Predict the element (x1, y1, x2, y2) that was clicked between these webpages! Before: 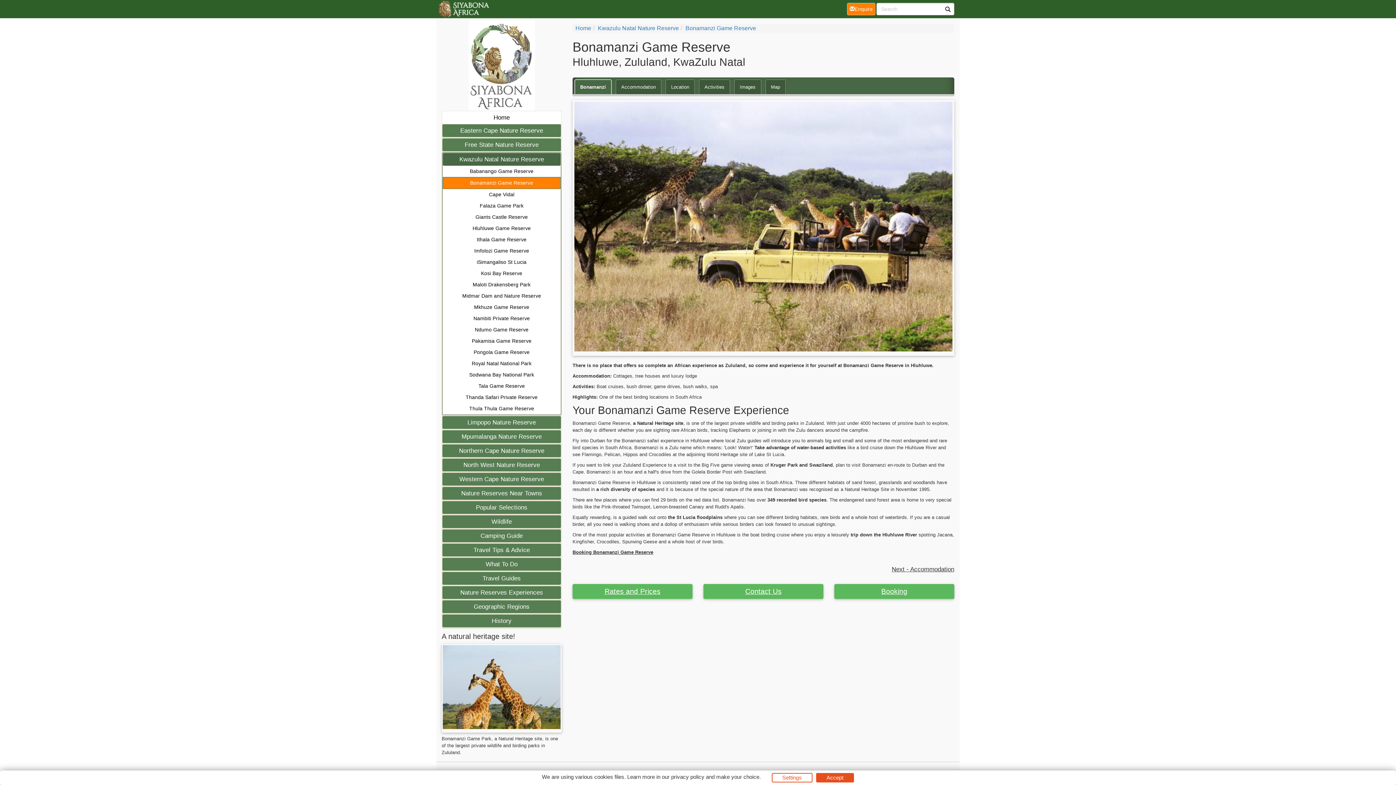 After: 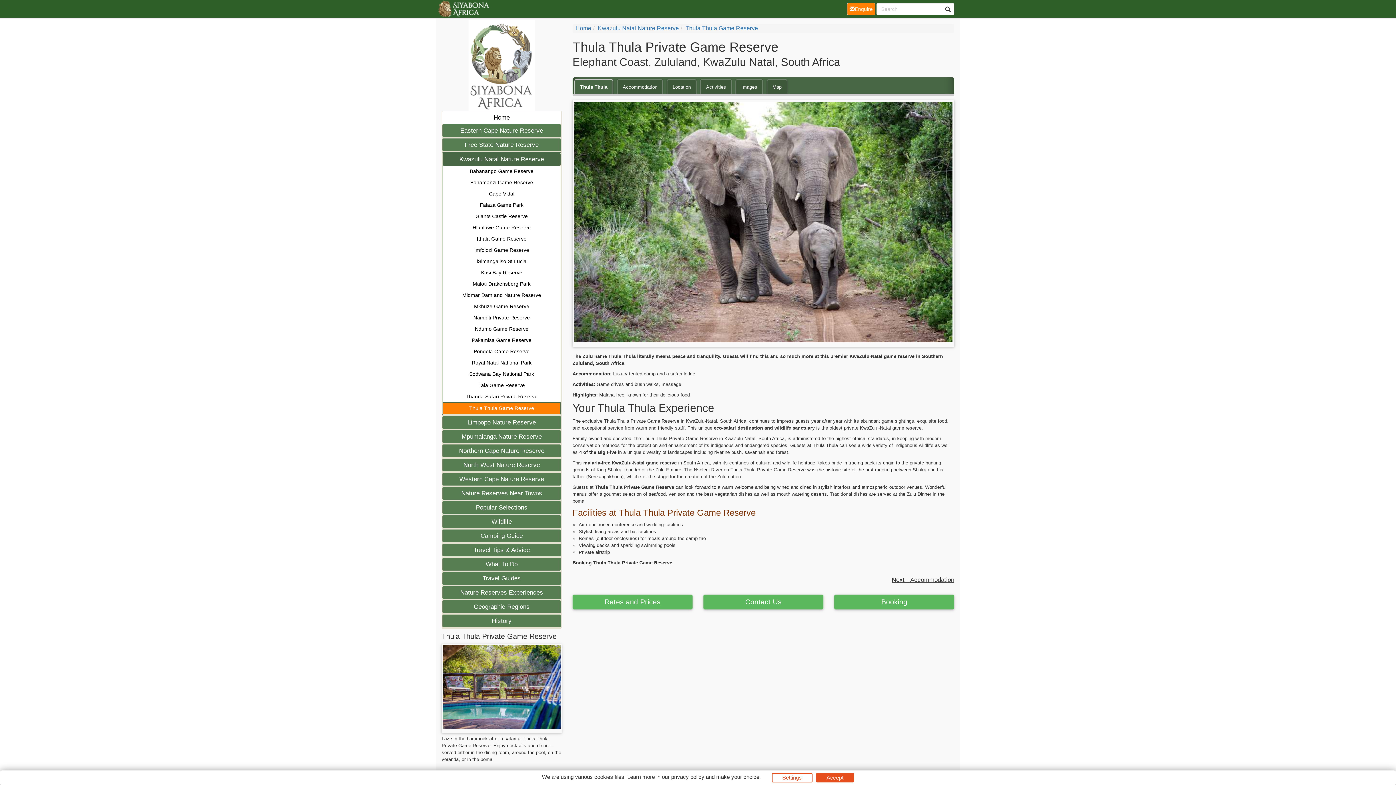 Action: bbox: (442, 403, 560, 414) label: Thula Thula Game Reserve